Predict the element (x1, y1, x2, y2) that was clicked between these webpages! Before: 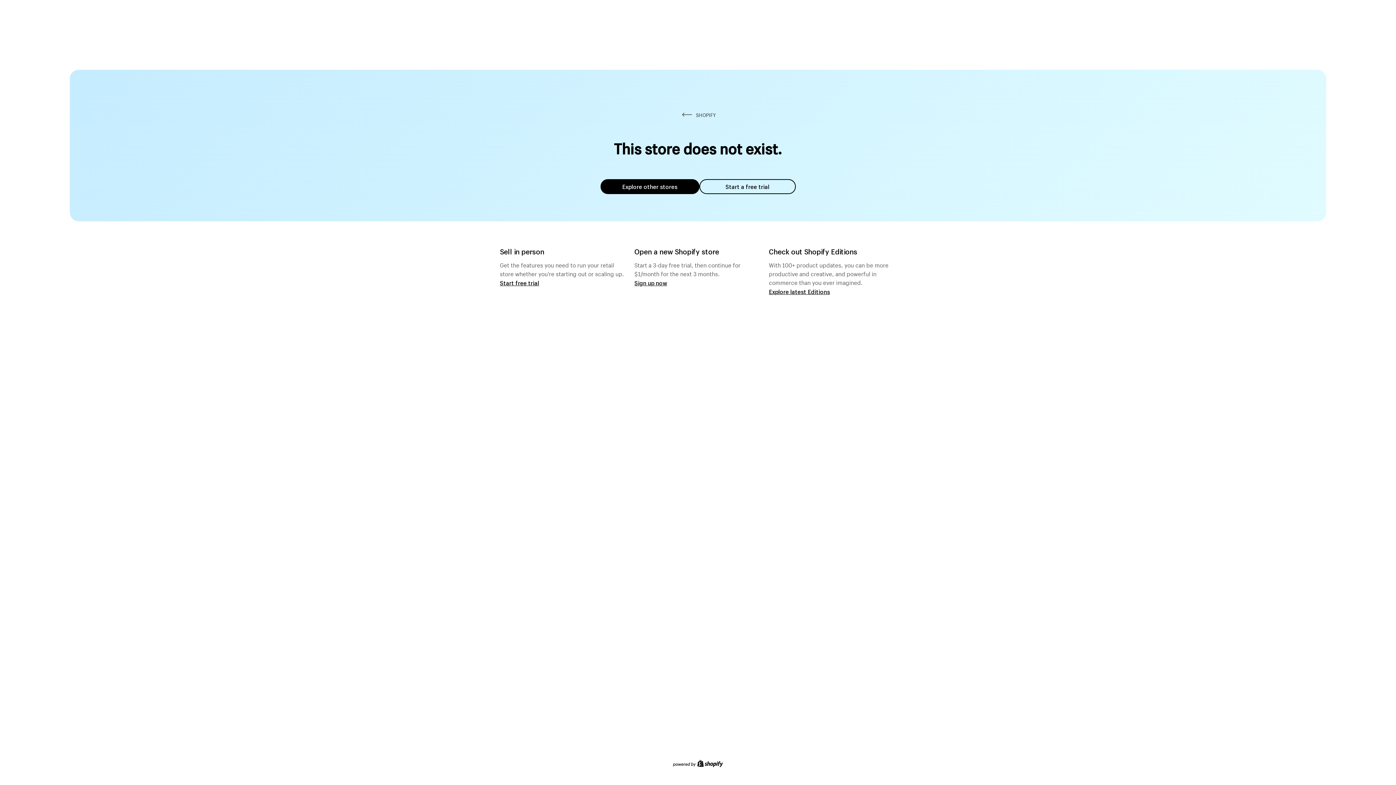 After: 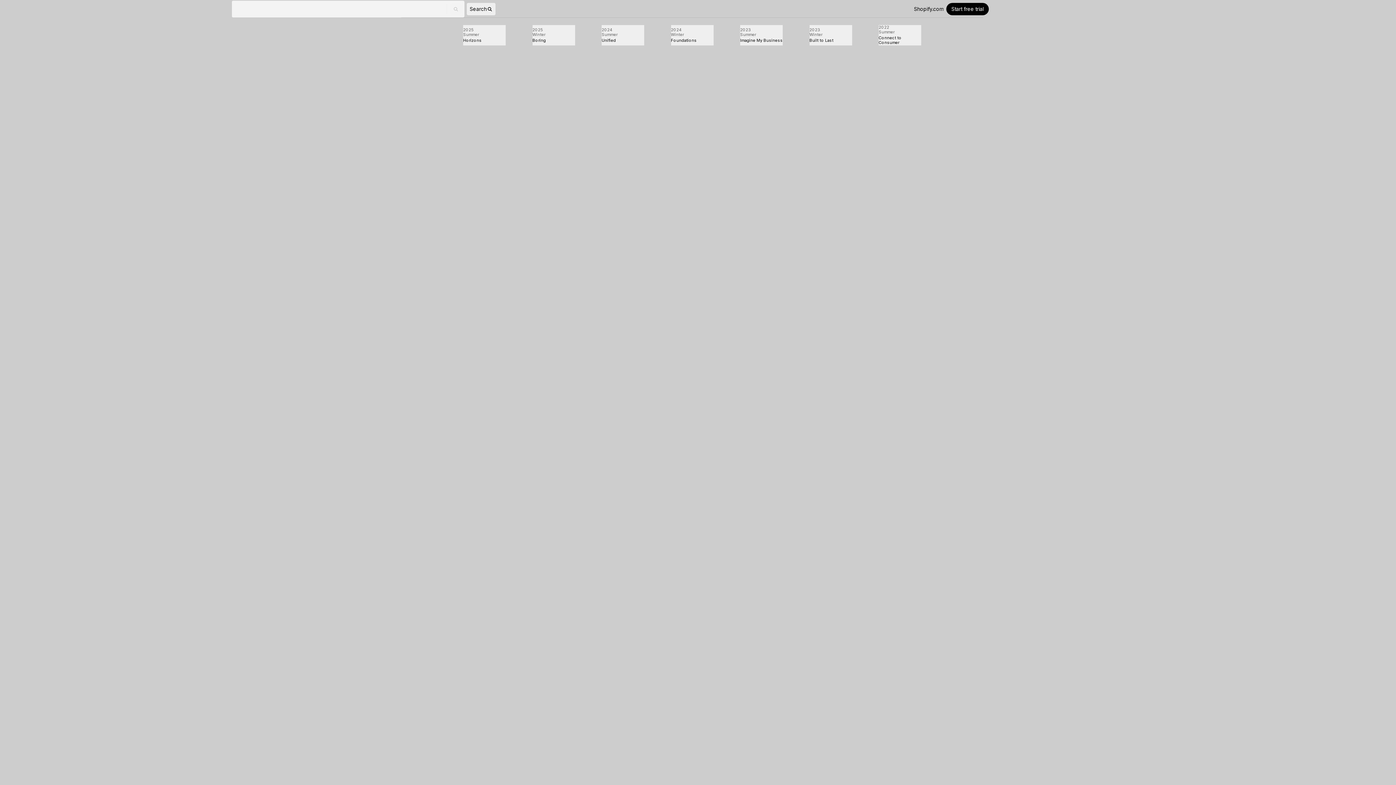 Action: bbox: (769, 287, 830, 295) label: Explore latest Editions